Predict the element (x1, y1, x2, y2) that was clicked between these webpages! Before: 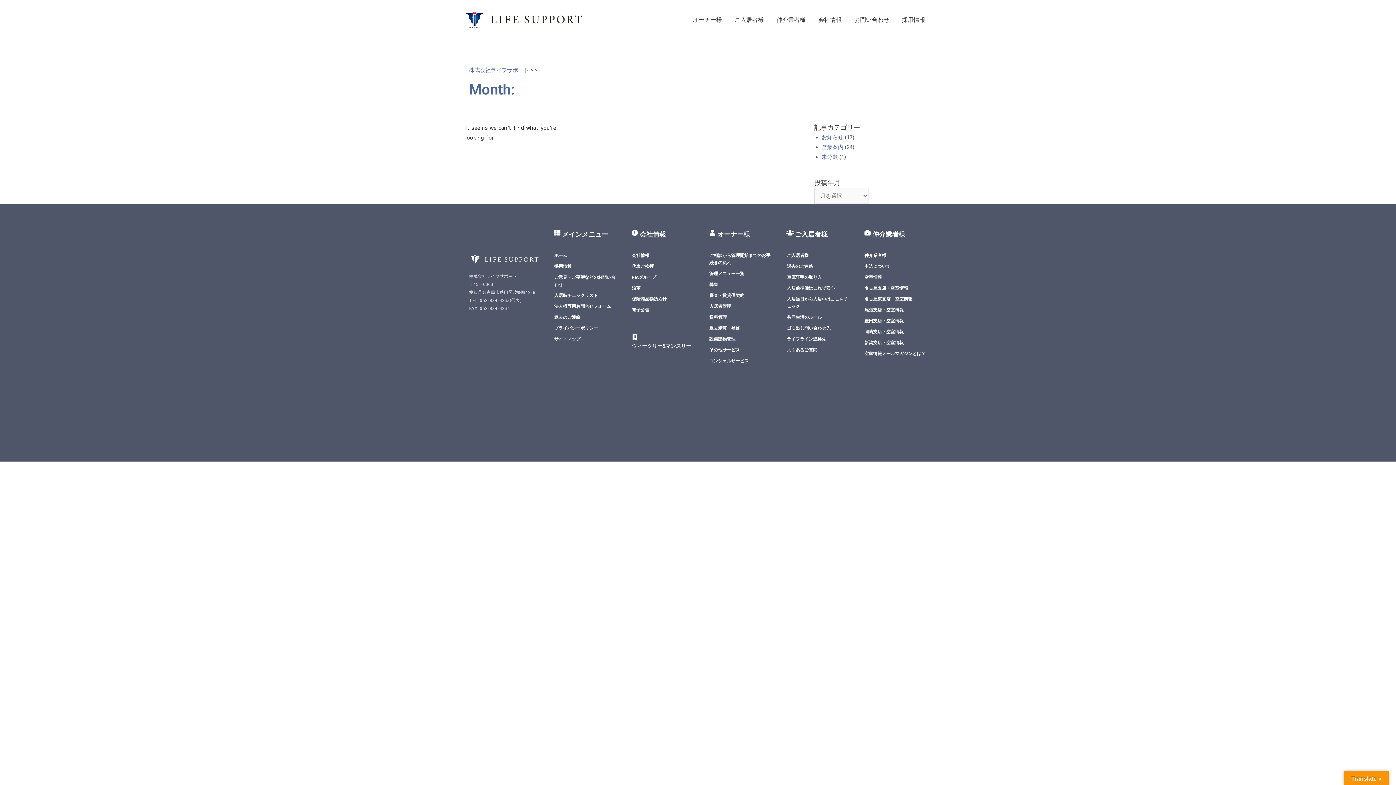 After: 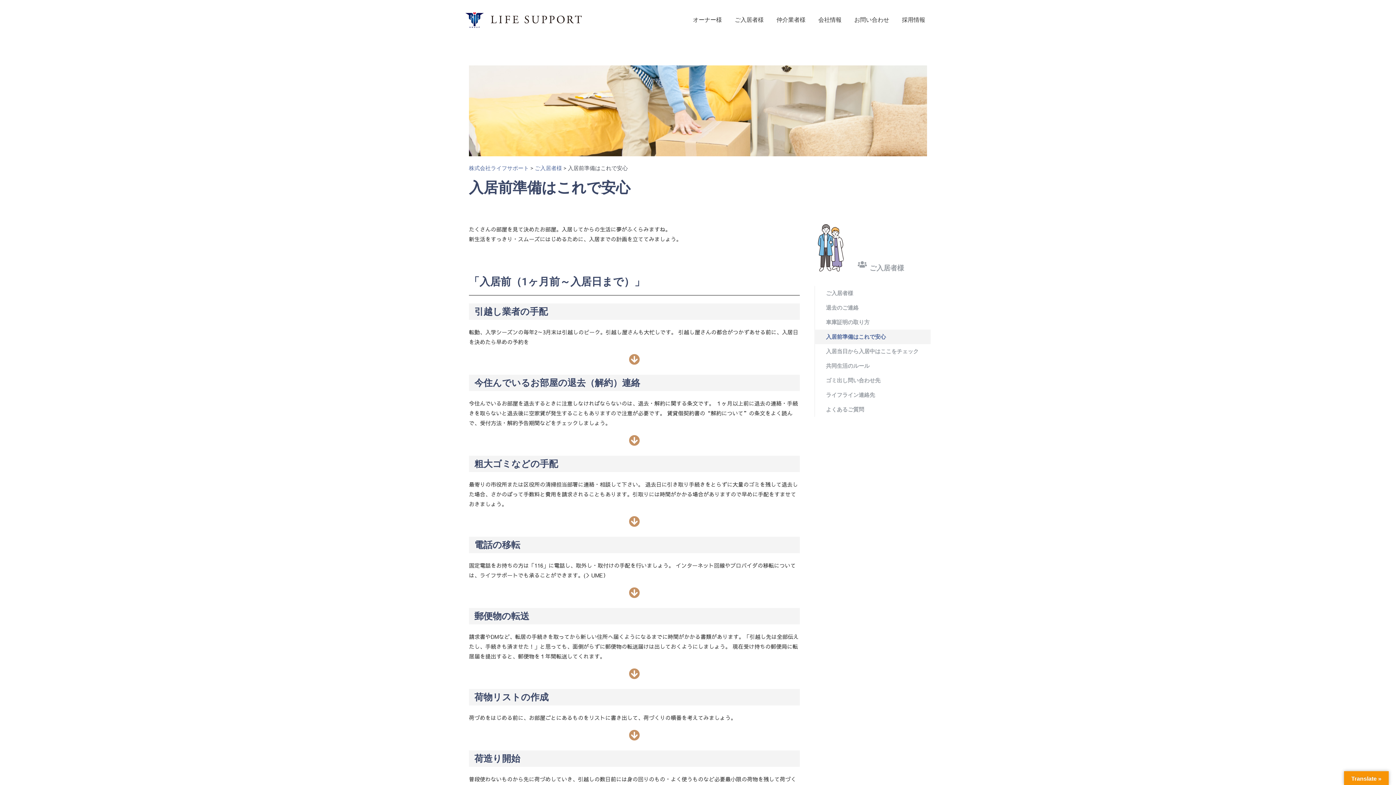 Action: bbox: (787, 282, 849, 293) label: 入居前準備はこれで安心